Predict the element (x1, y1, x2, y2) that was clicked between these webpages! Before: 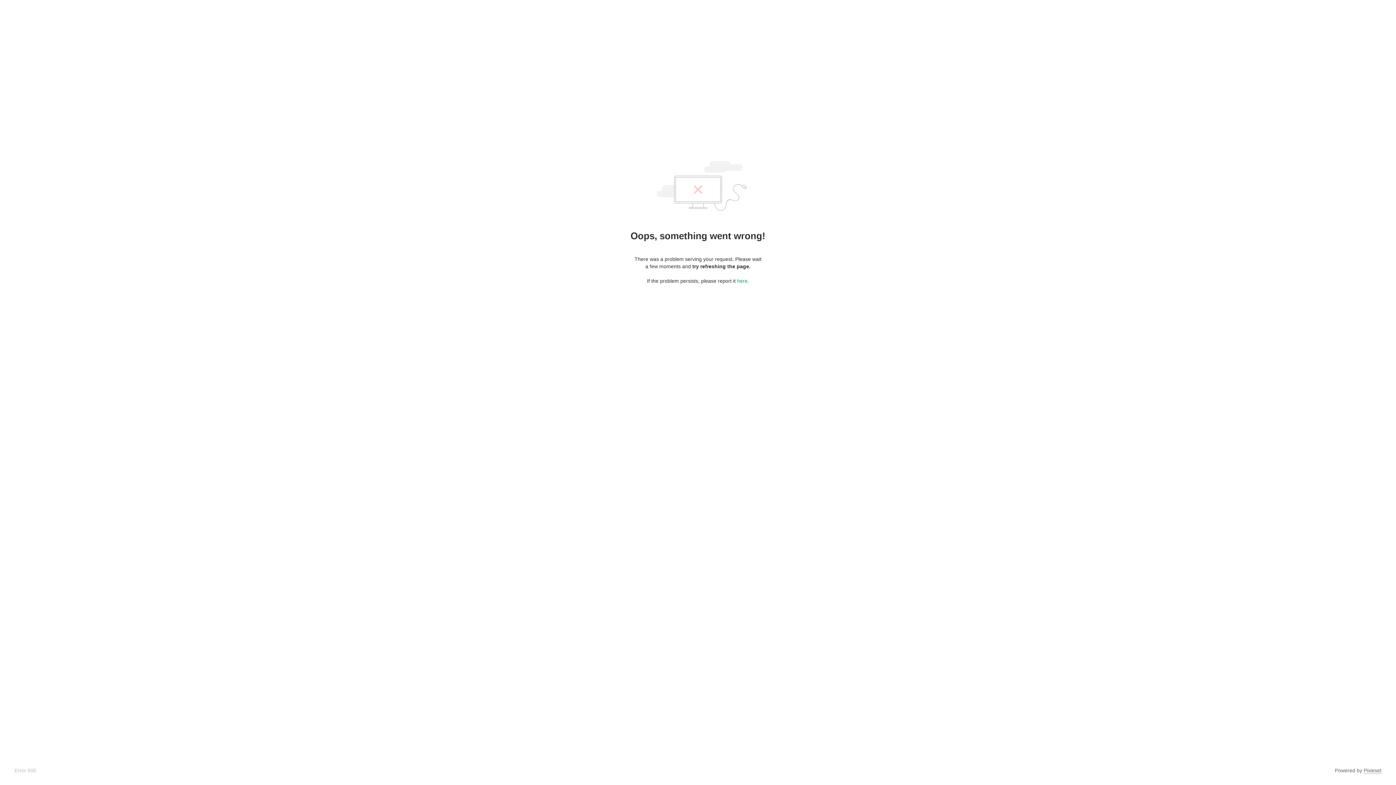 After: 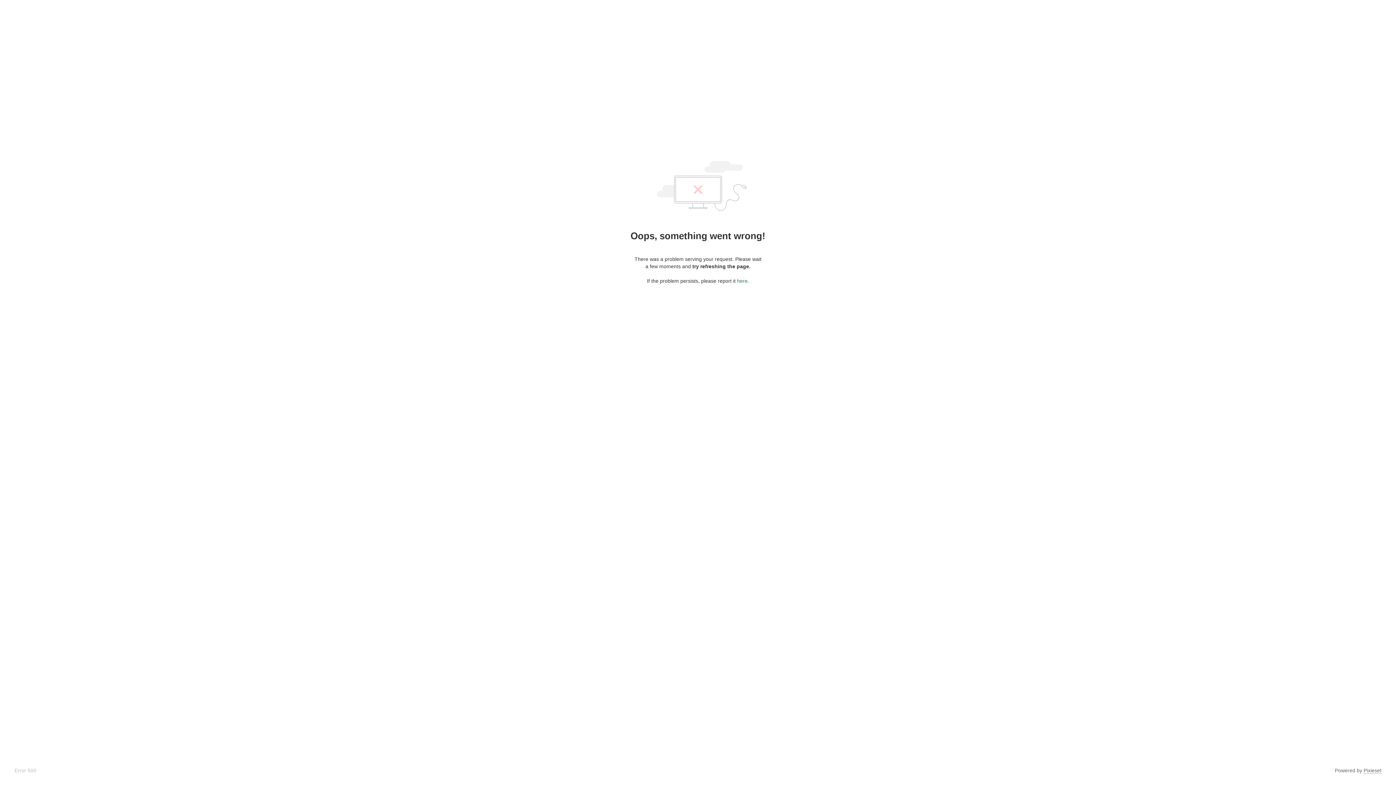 Action: label: here bbox: (737, 278, 747, 284)